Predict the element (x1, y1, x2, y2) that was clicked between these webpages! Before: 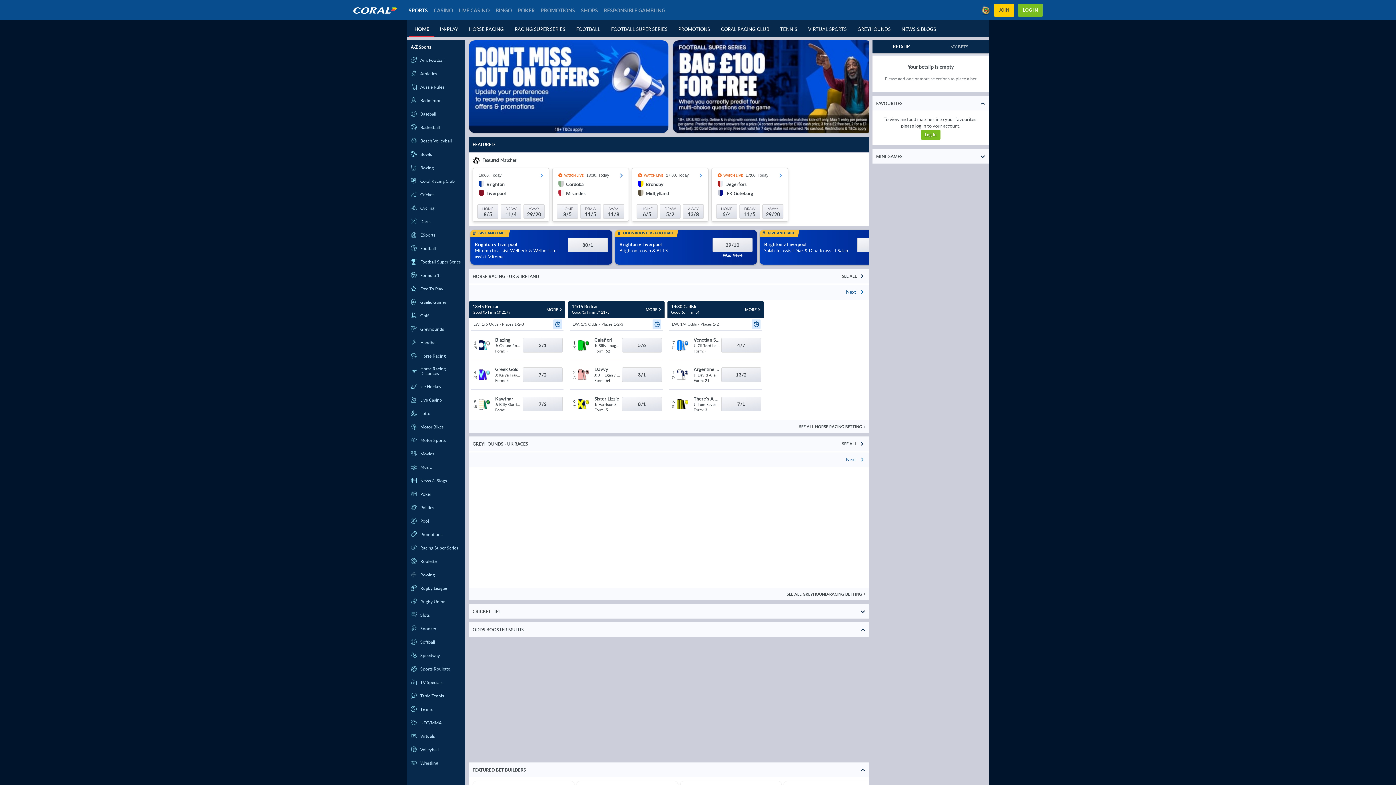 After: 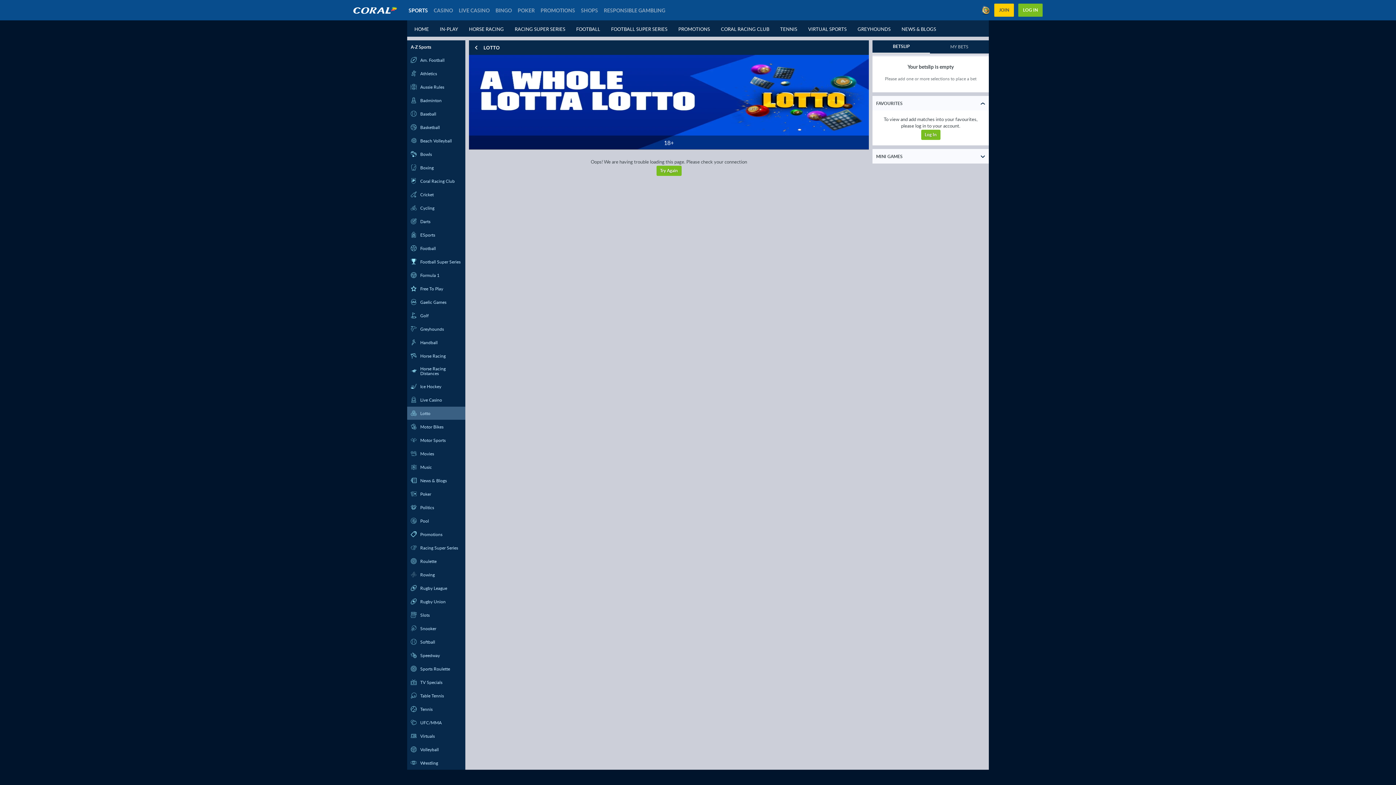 Action: bbox: (407, 406, 465, 420) label: Lotto